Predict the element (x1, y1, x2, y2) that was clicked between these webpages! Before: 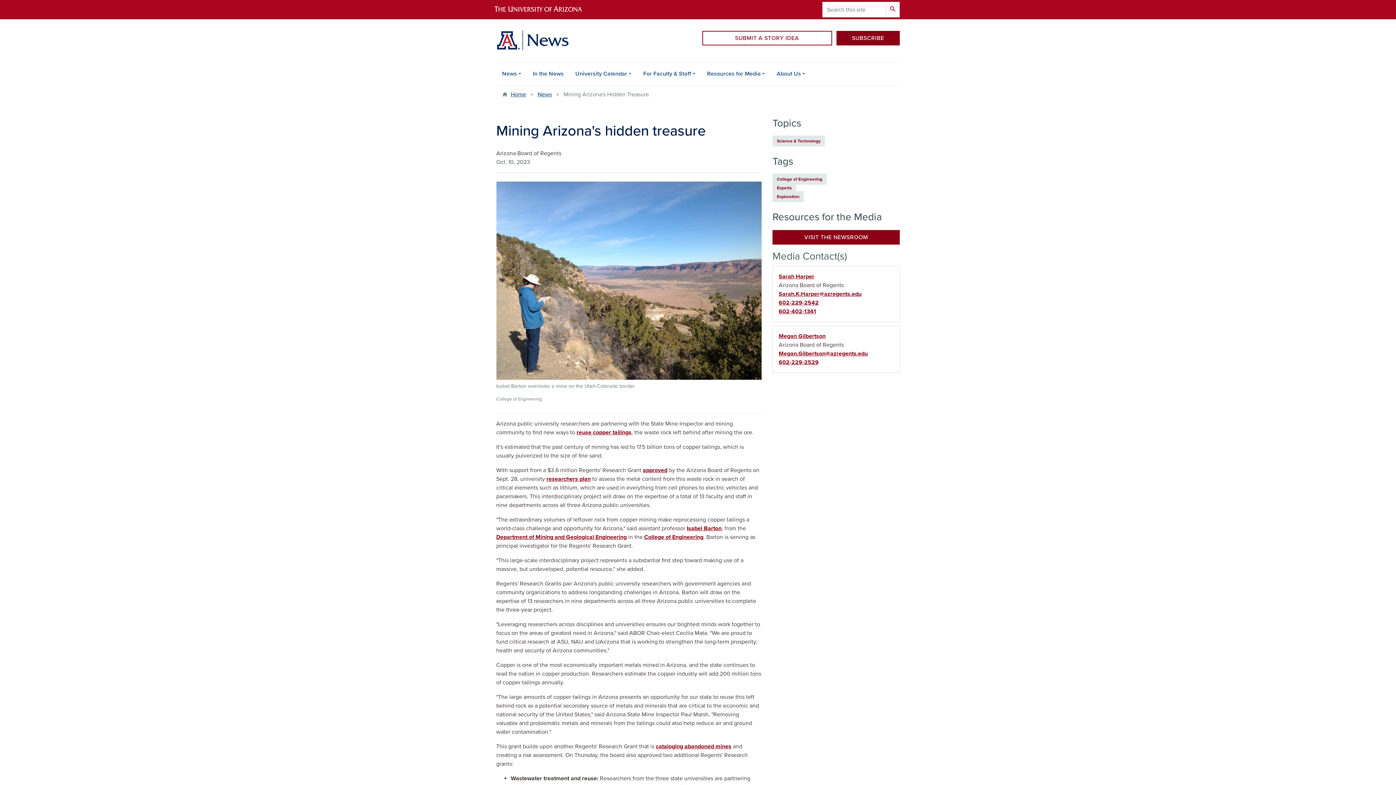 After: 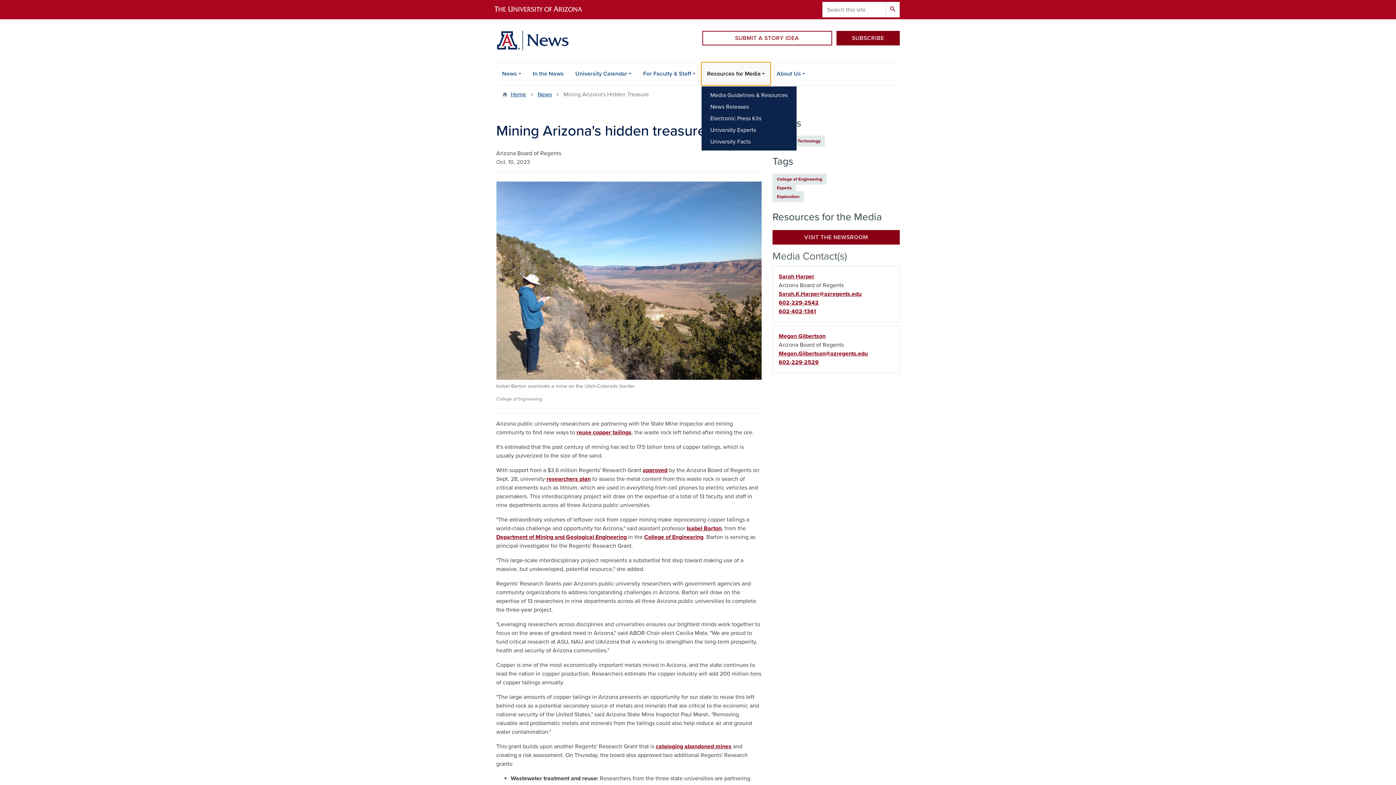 Action: label: Resources for Media bbox: (701, 62, 771, 85)